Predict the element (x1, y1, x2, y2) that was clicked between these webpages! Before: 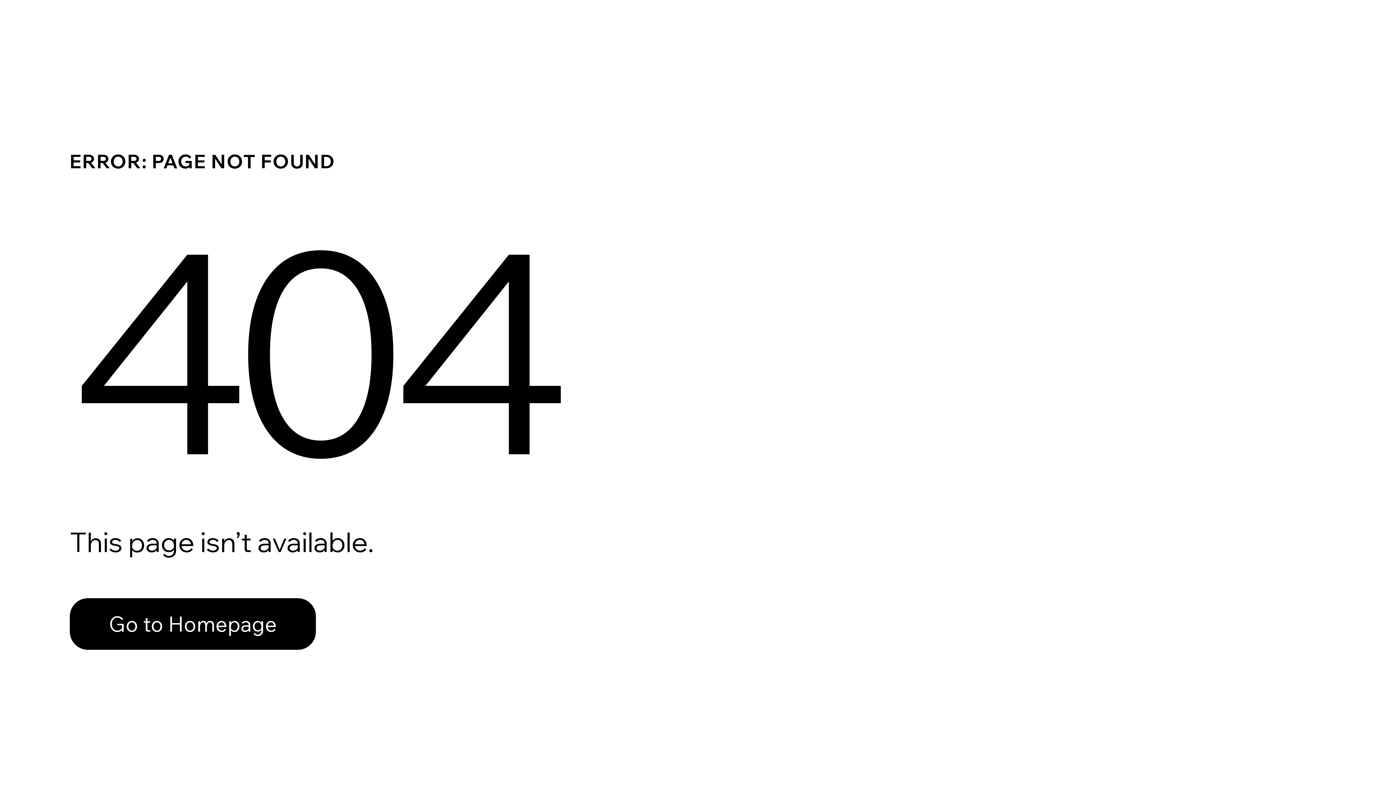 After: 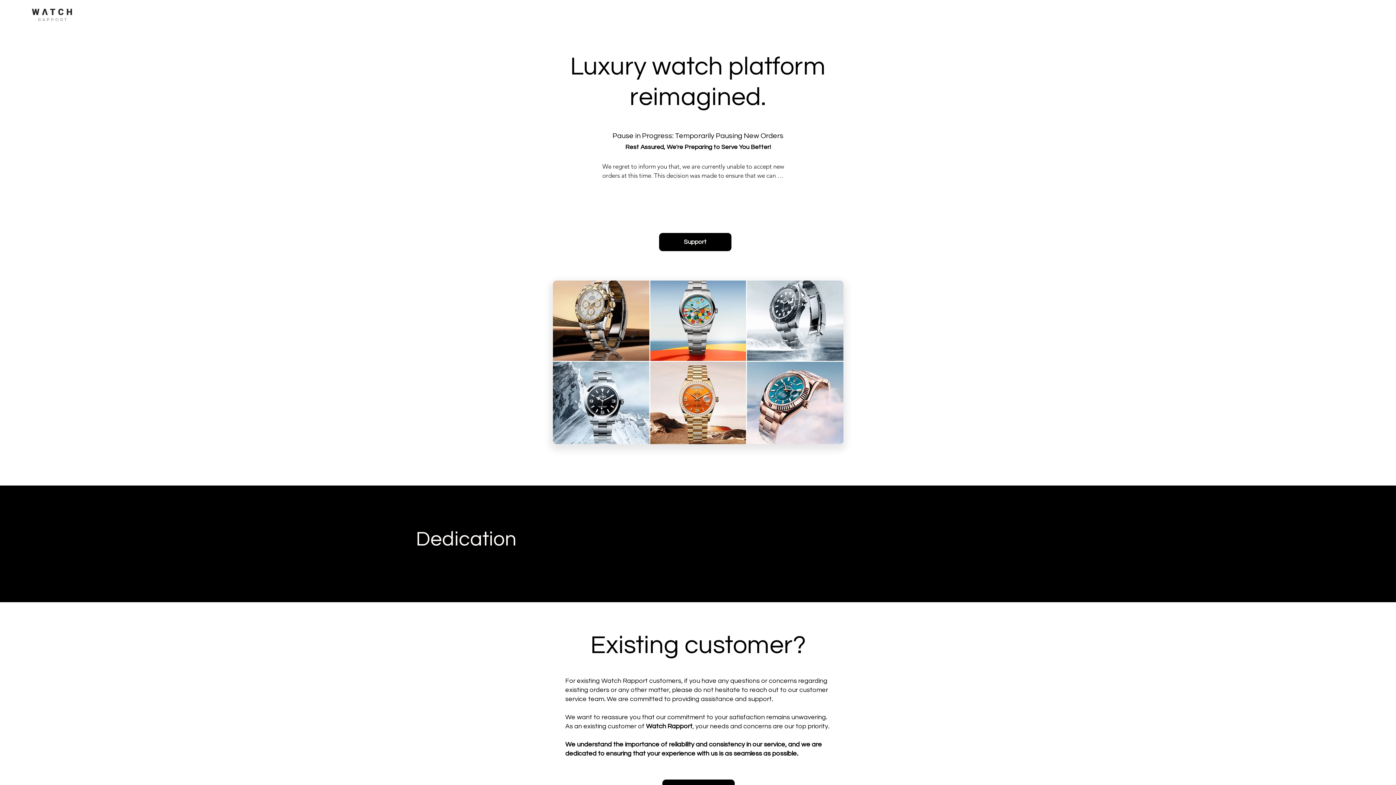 Action: bbox: (69, 582, 768, 659) label: Go to Homepage